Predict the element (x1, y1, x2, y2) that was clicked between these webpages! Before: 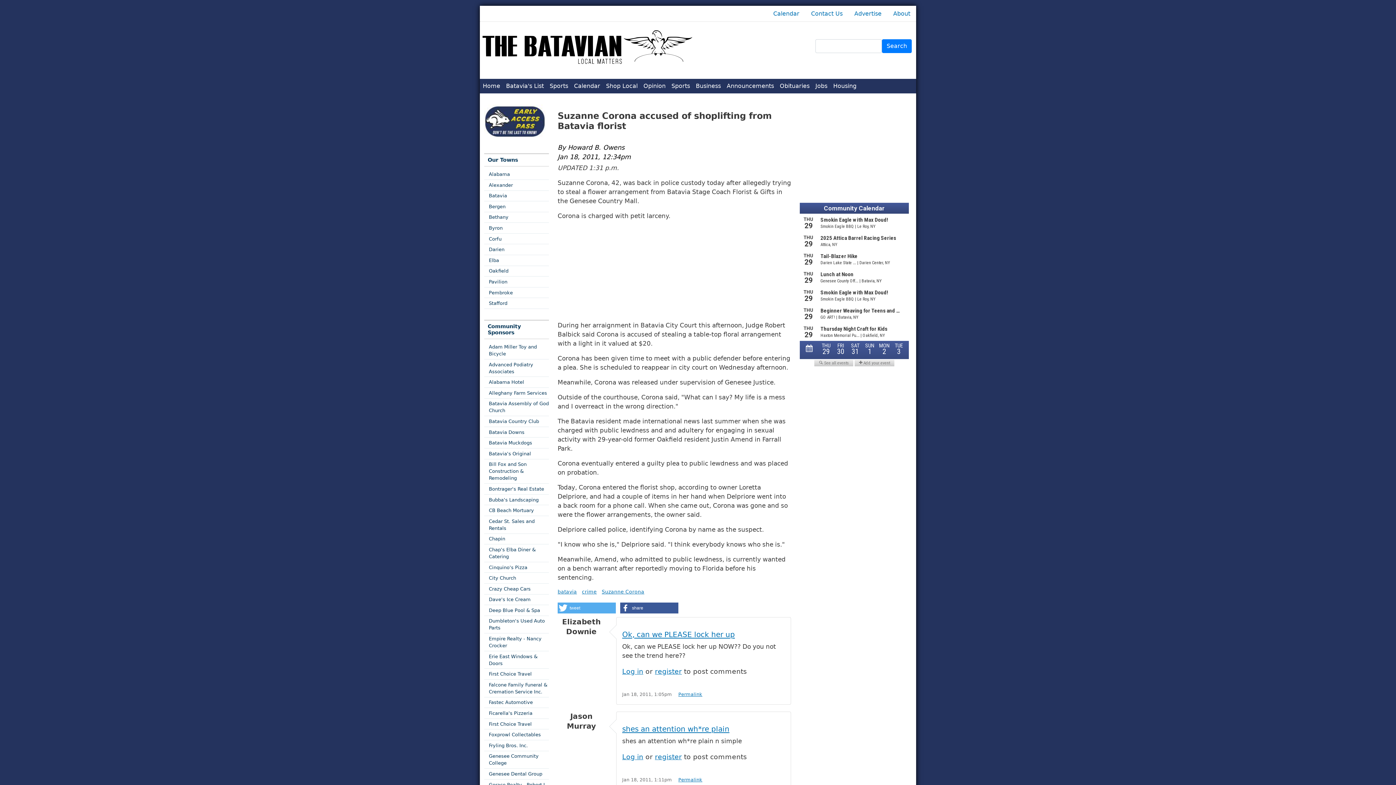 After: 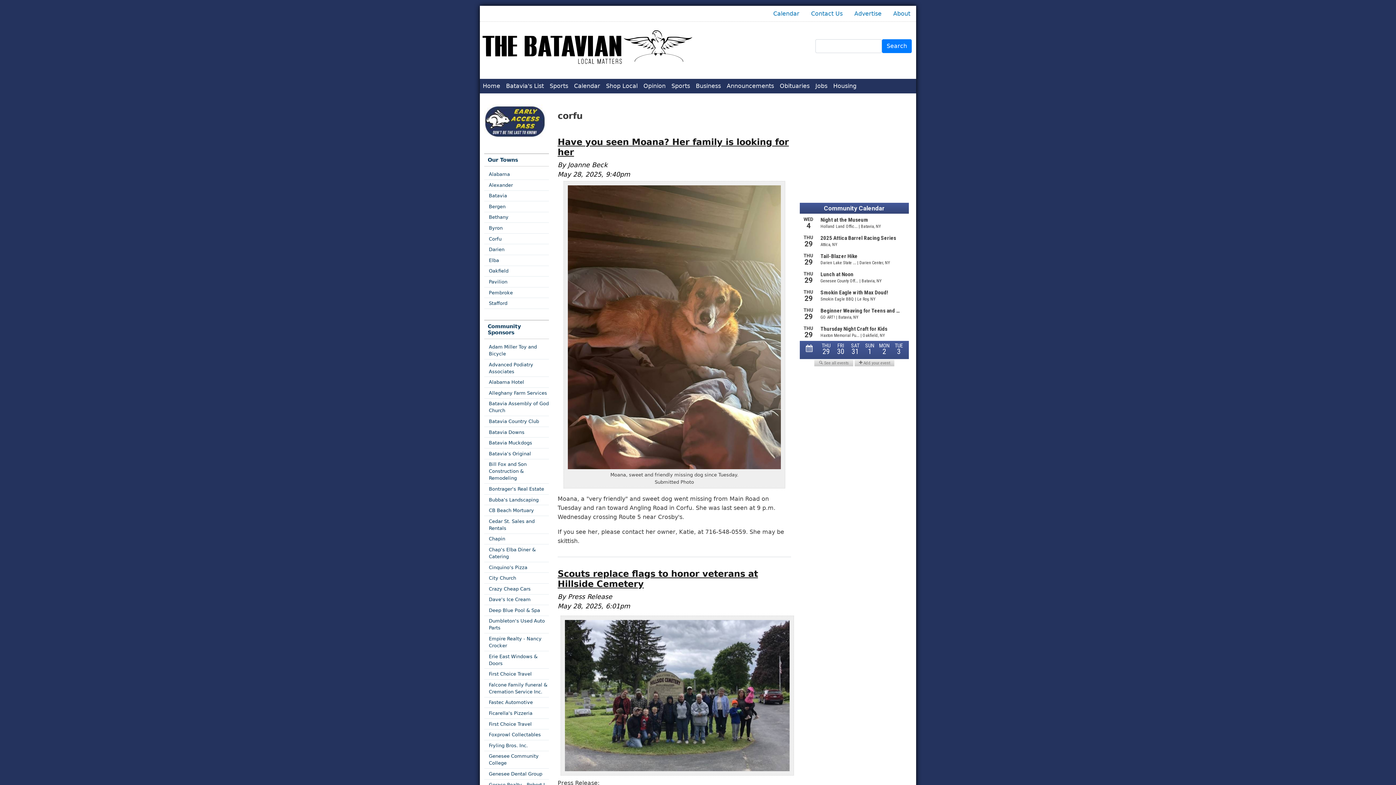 Action: bbox: (484, 233, 549, 244) label: Corfu